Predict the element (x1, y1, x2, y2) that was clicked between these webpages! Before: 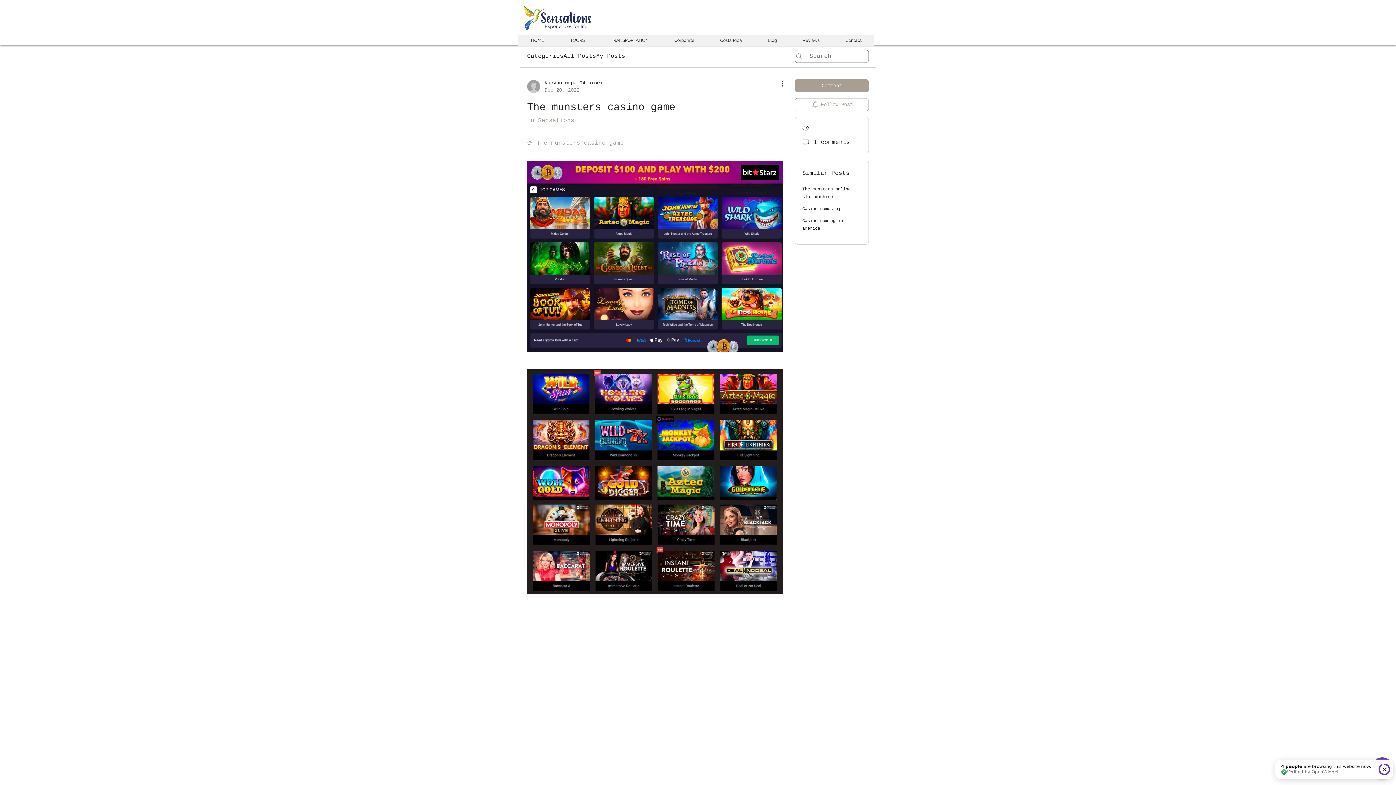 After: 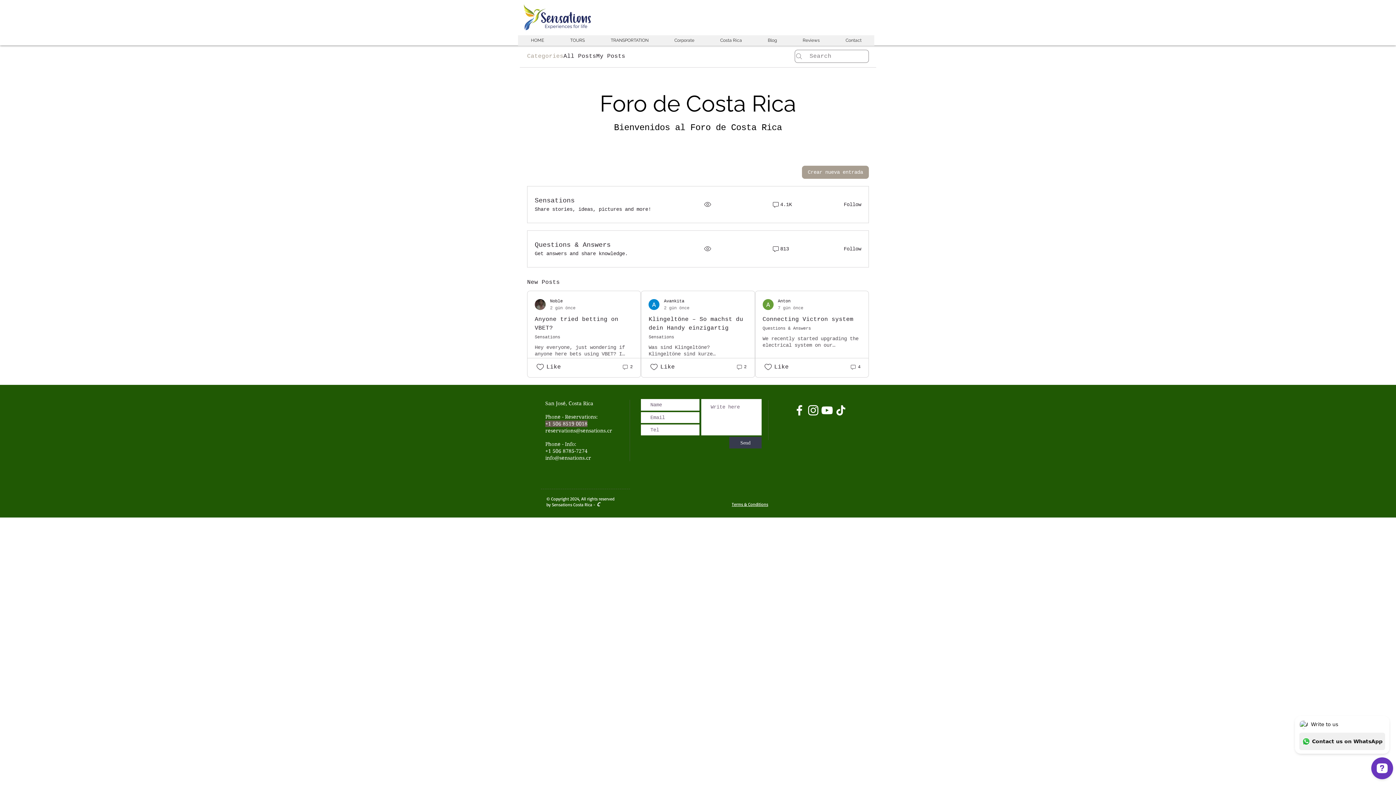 Action: label: Categories bbox: (527, 52, 563, 60)